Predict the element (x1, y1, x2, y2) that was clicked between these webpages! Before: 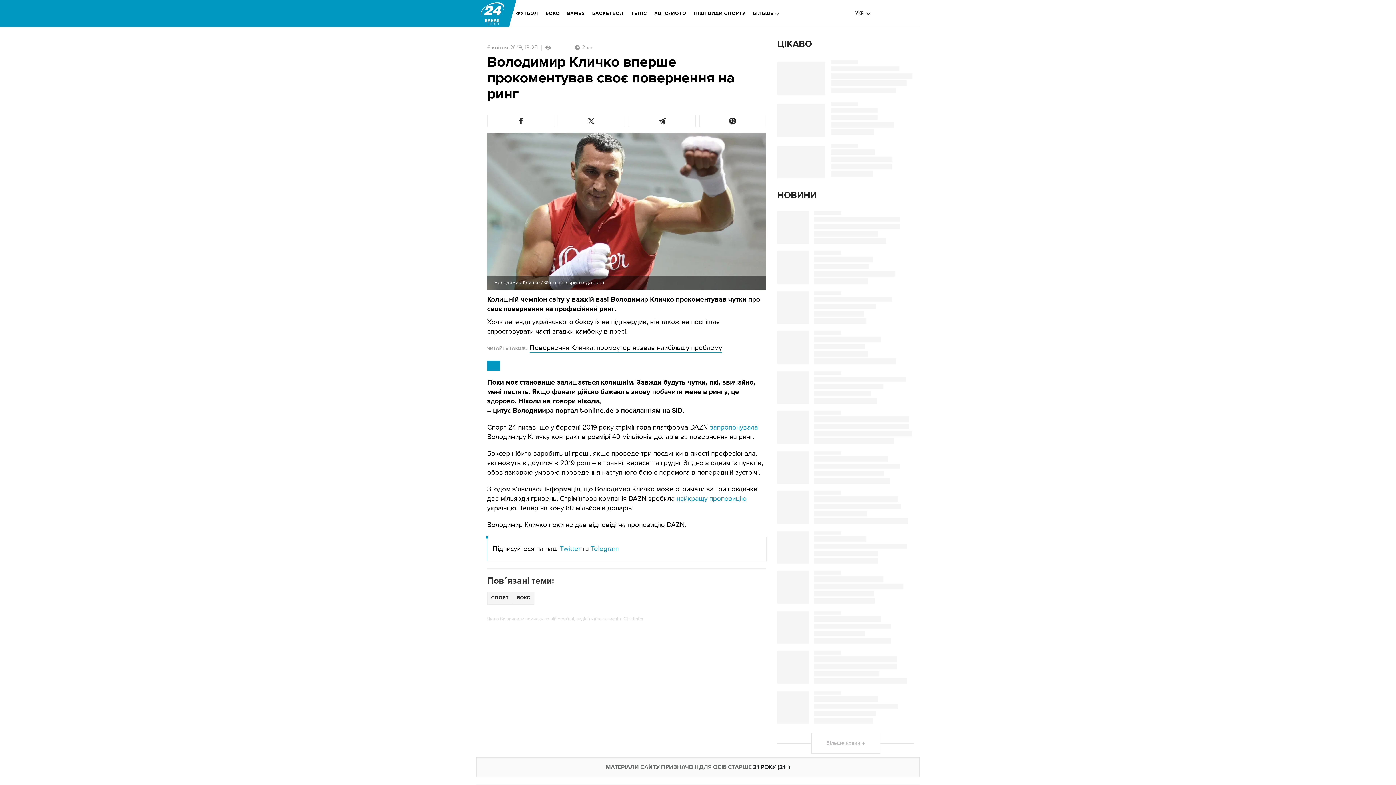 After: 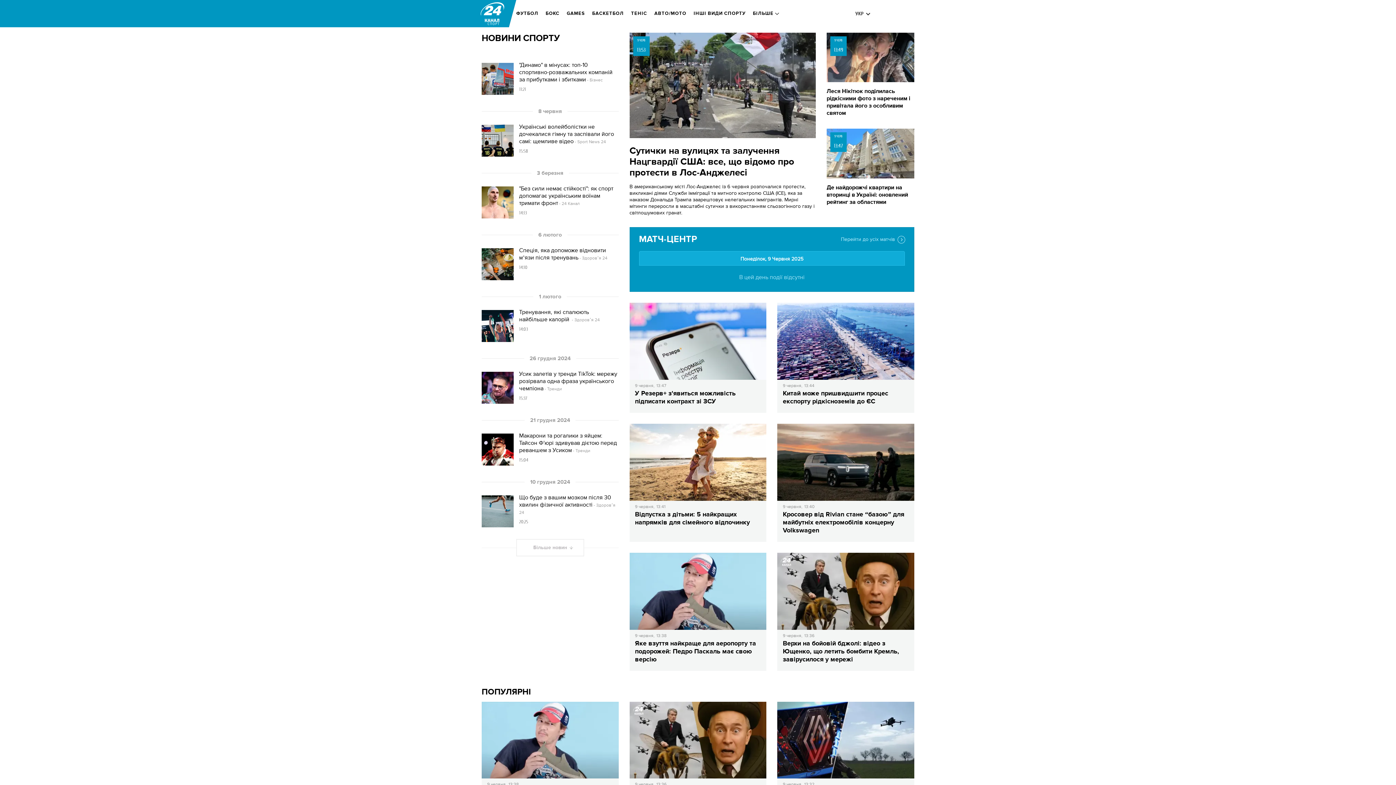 Action: bbox: (480, 2, 504, 25) label: logo